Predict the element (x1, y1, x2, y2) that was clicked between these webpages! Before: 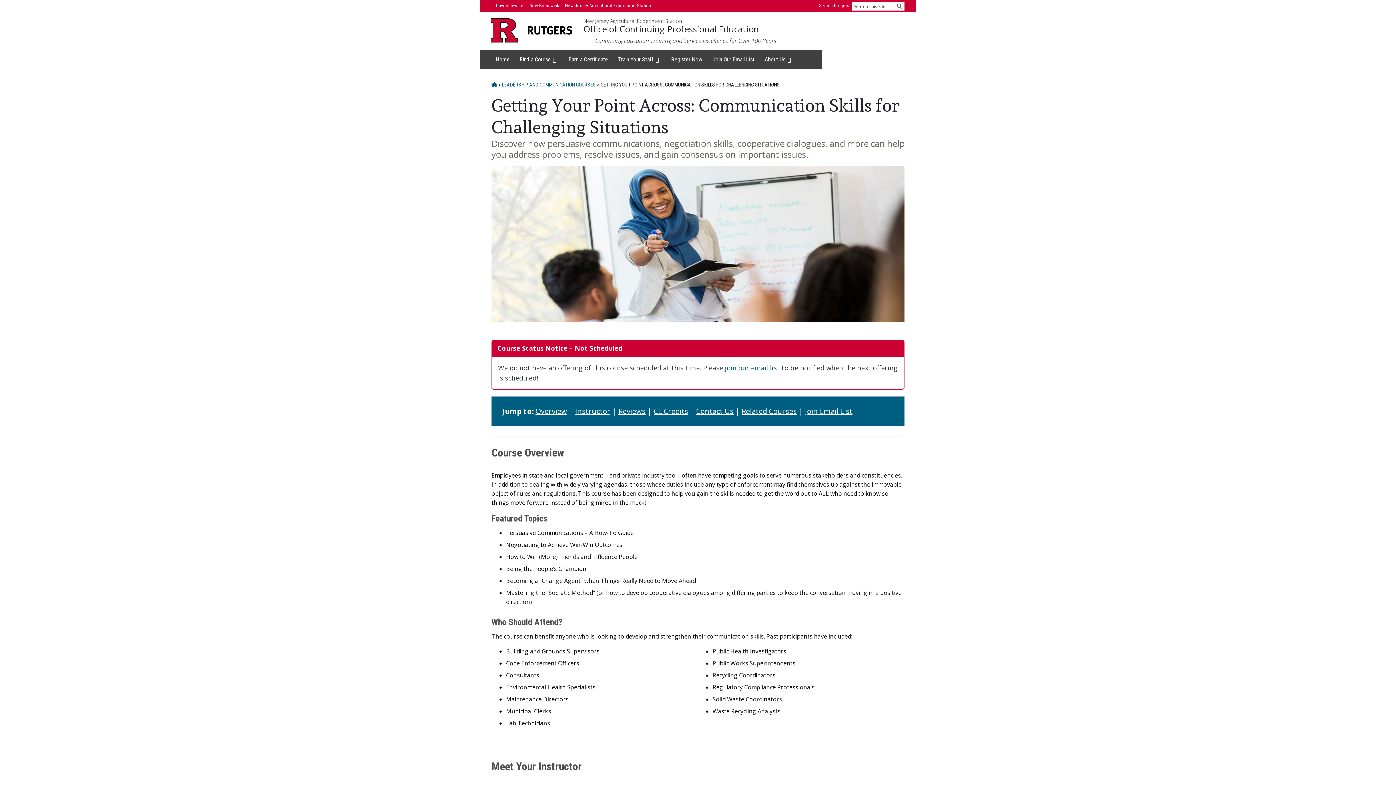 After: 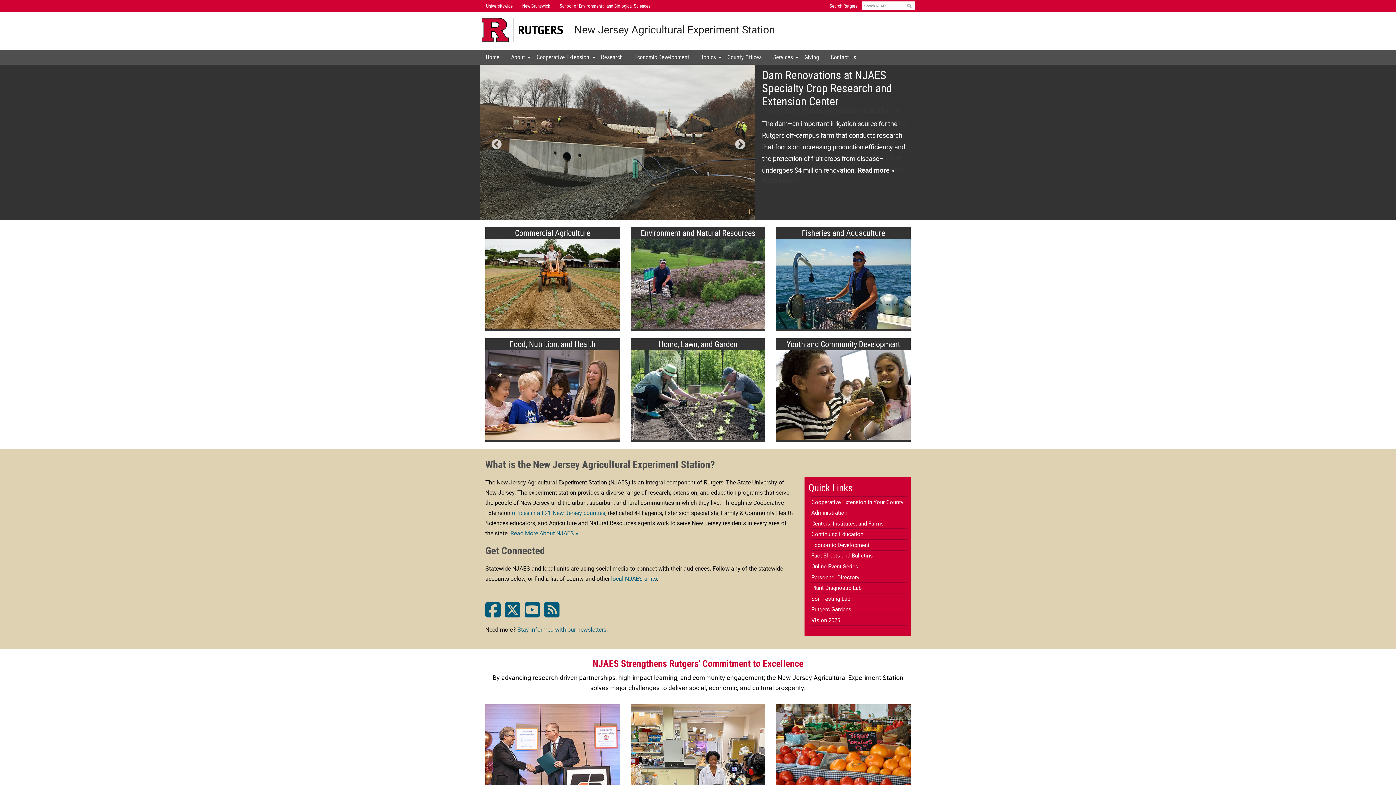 Action: label: New Jersey Agricultural Experiment Station bbox: (562, 0, 654, 12)